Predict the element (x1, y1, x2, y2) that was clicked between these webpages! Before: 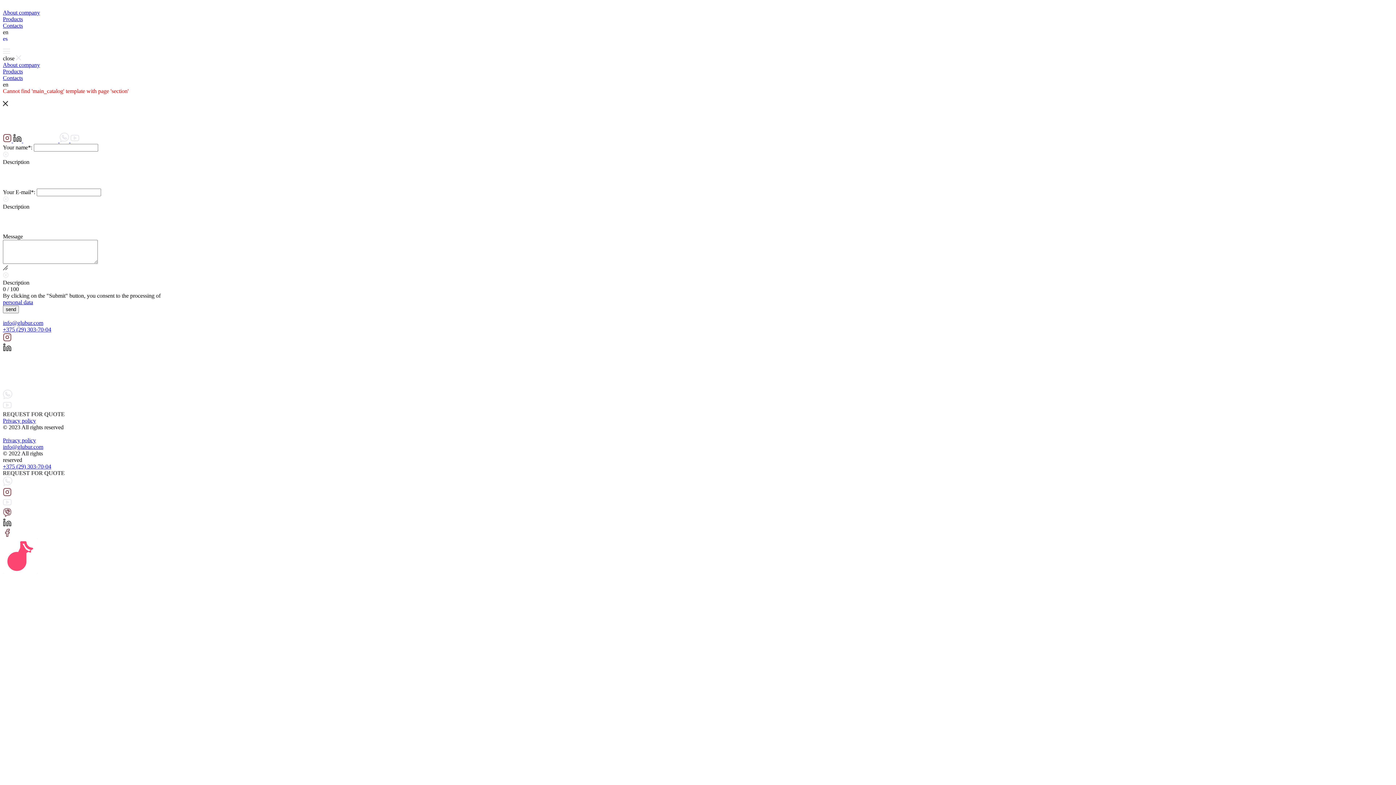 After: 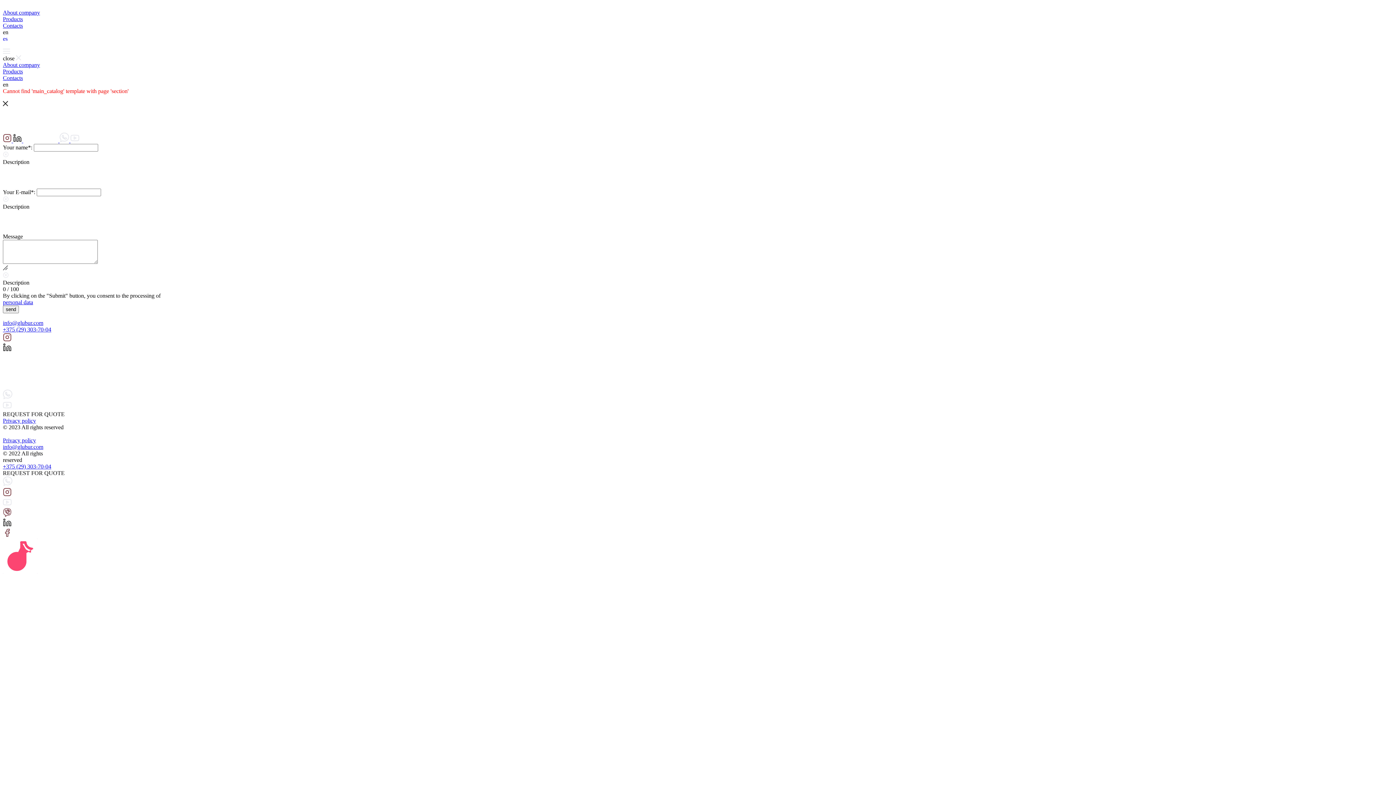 Action: bbox: (2, 404, 11, 410)